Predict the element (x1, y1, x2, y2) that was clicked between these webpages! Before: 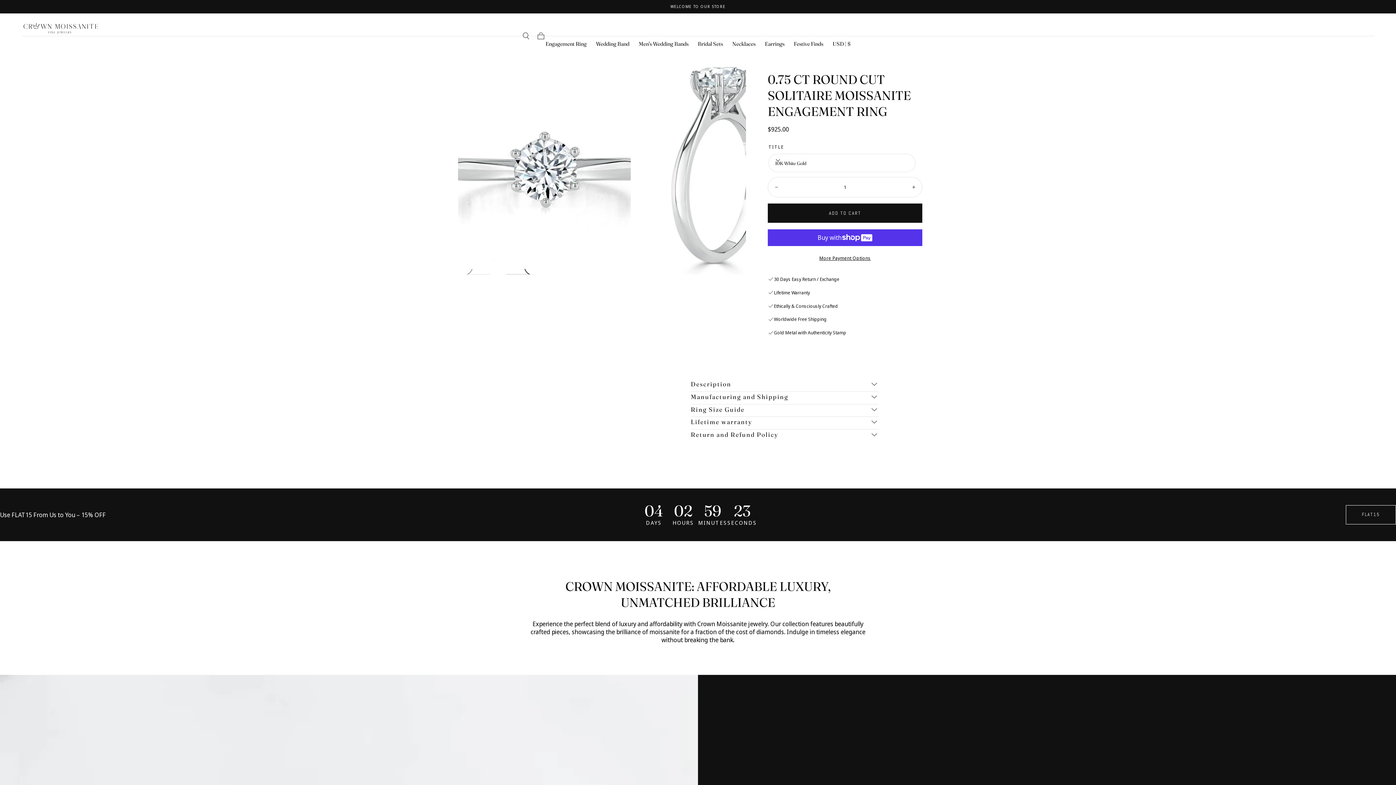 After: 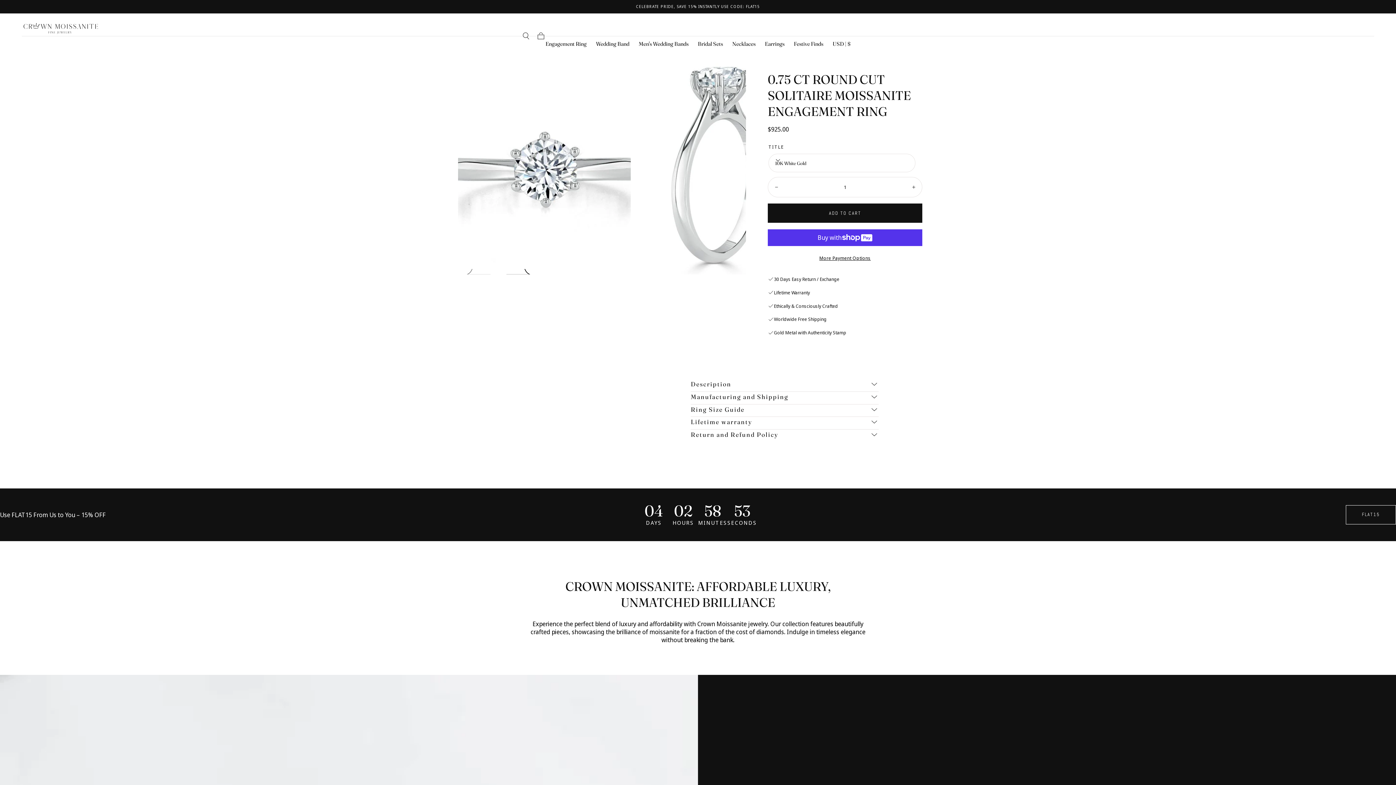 Action: label: Decrease bbox: (769, 177, 783, 197)